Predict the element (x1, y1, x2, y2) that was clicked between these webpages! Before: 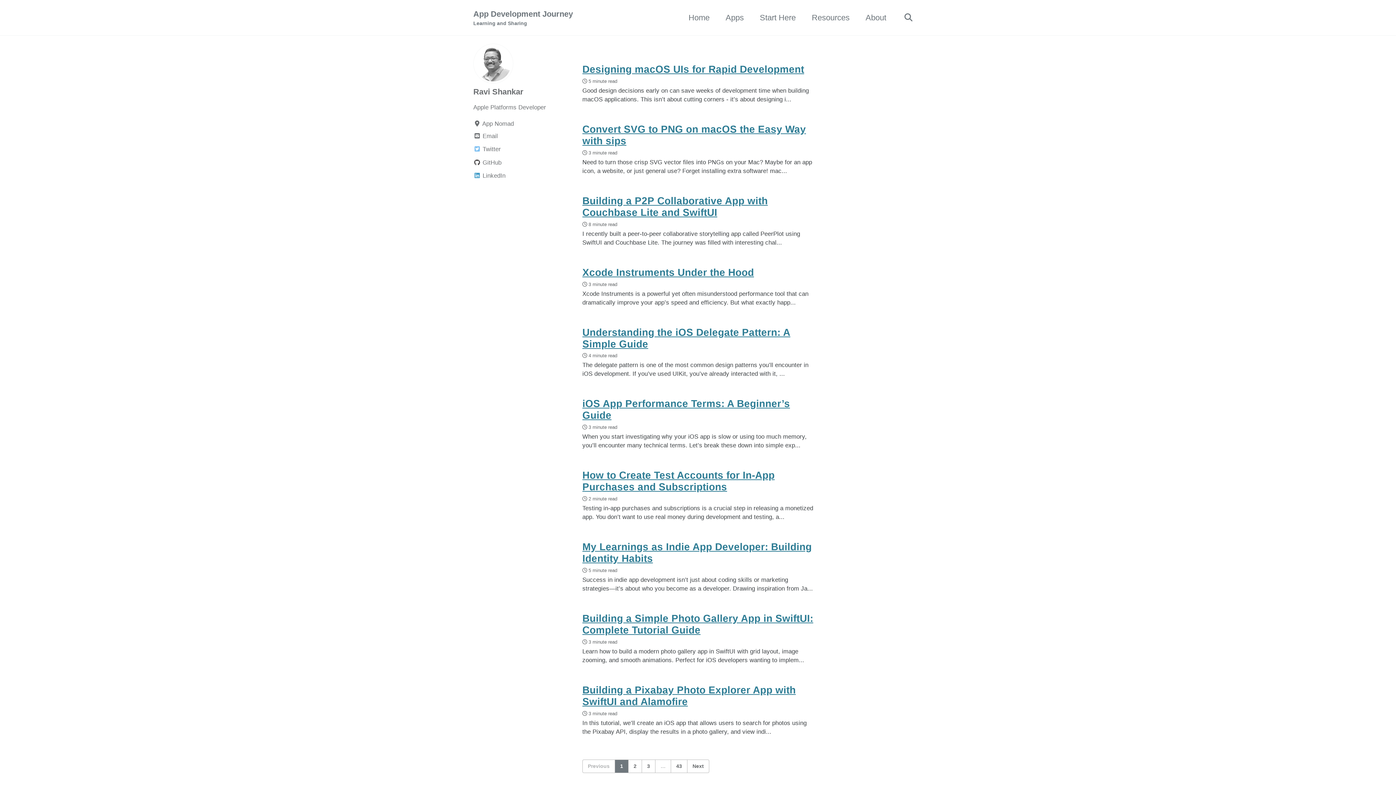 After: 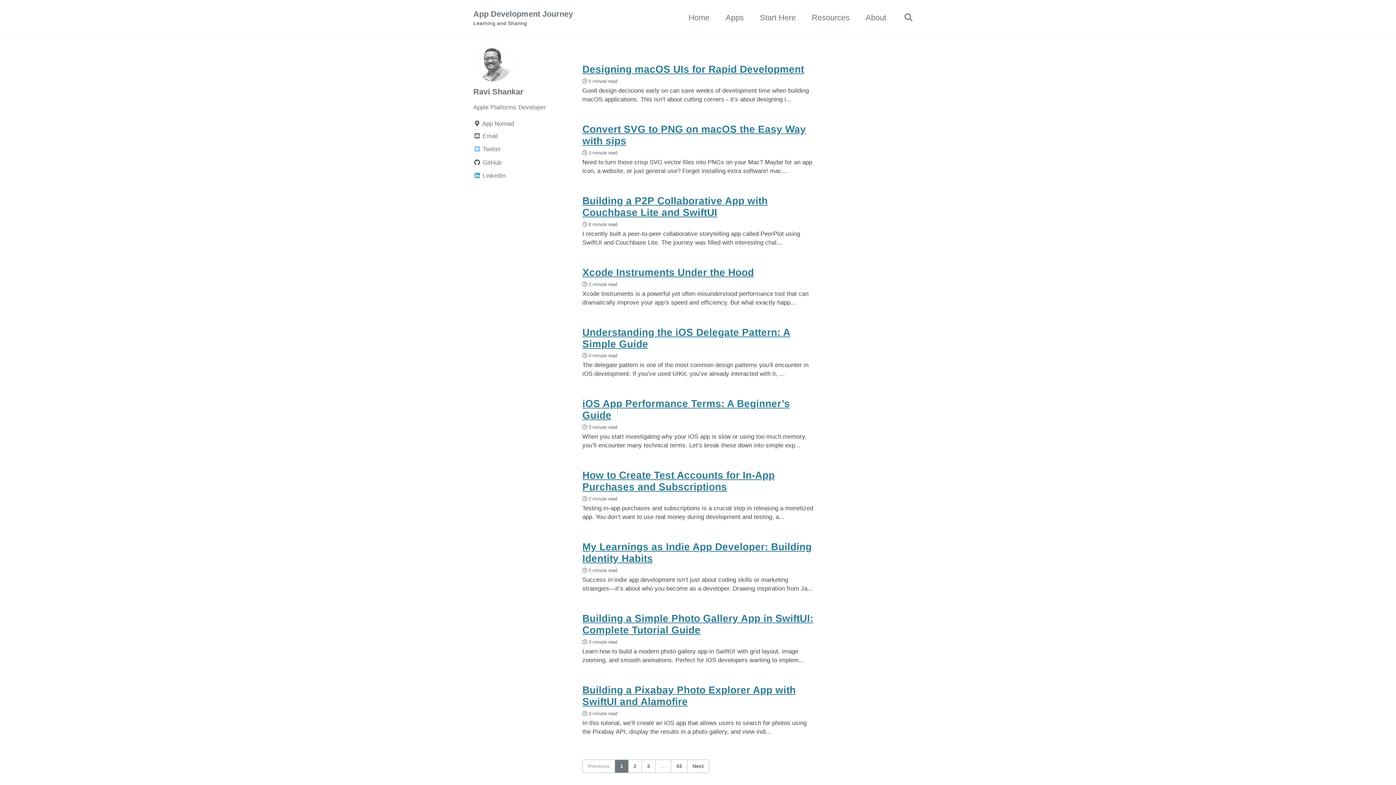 Action: label: Home bbox: (688, 11, 709, 23)